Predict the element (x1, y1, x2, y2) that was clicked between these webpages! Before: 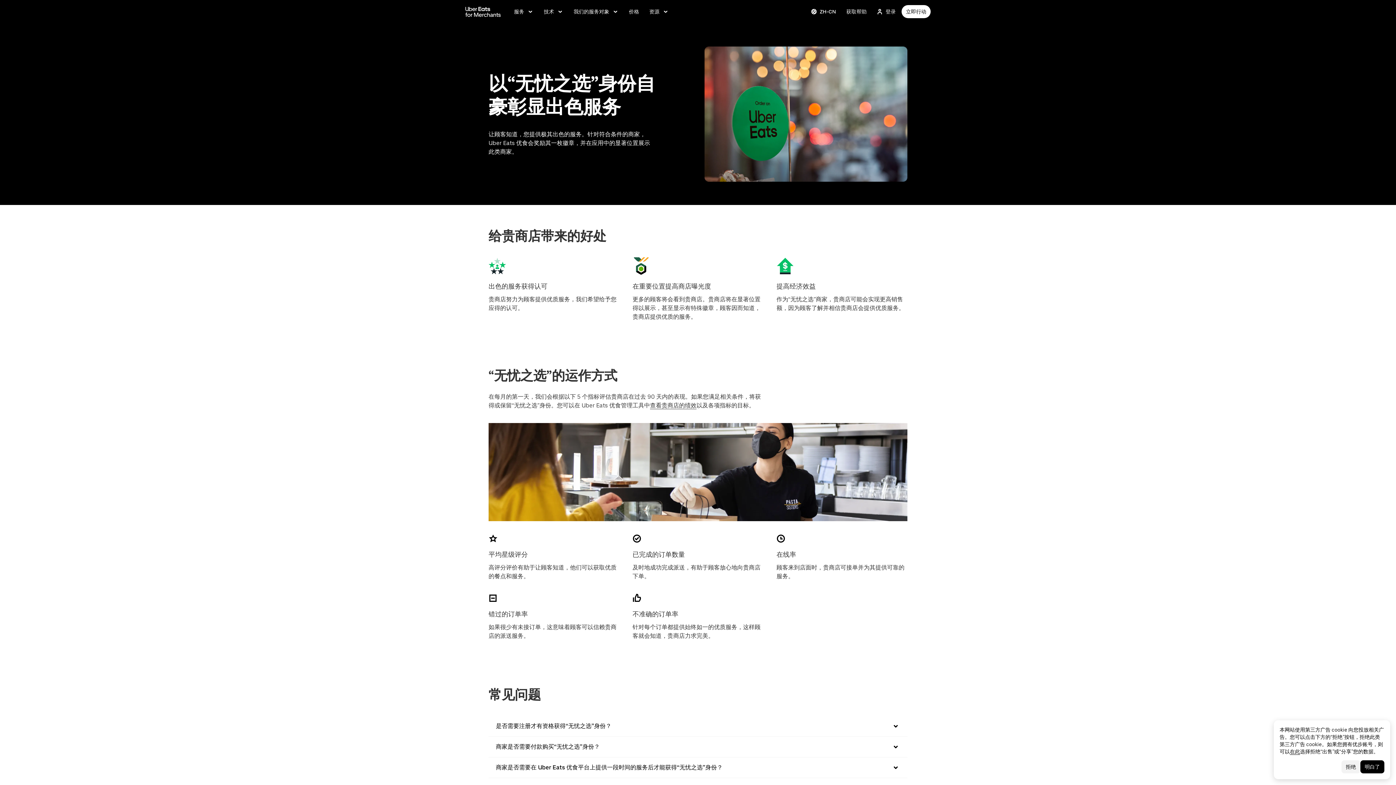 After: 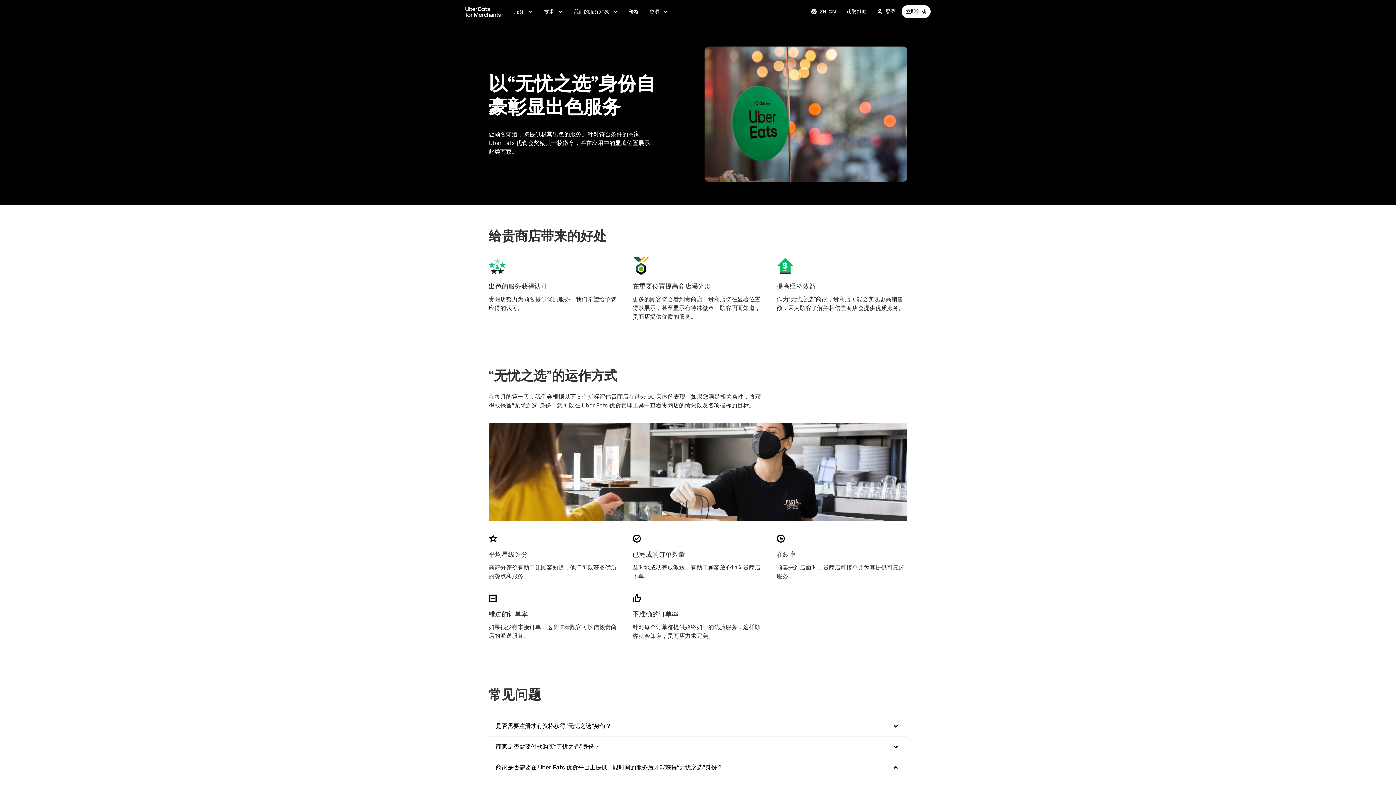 Action: bbox: (488, 757, 907, 778) label: 商家是否需要在 Uber Eats 优食平台上提供一段时间的服务后才能获得“无忧之选”身份？